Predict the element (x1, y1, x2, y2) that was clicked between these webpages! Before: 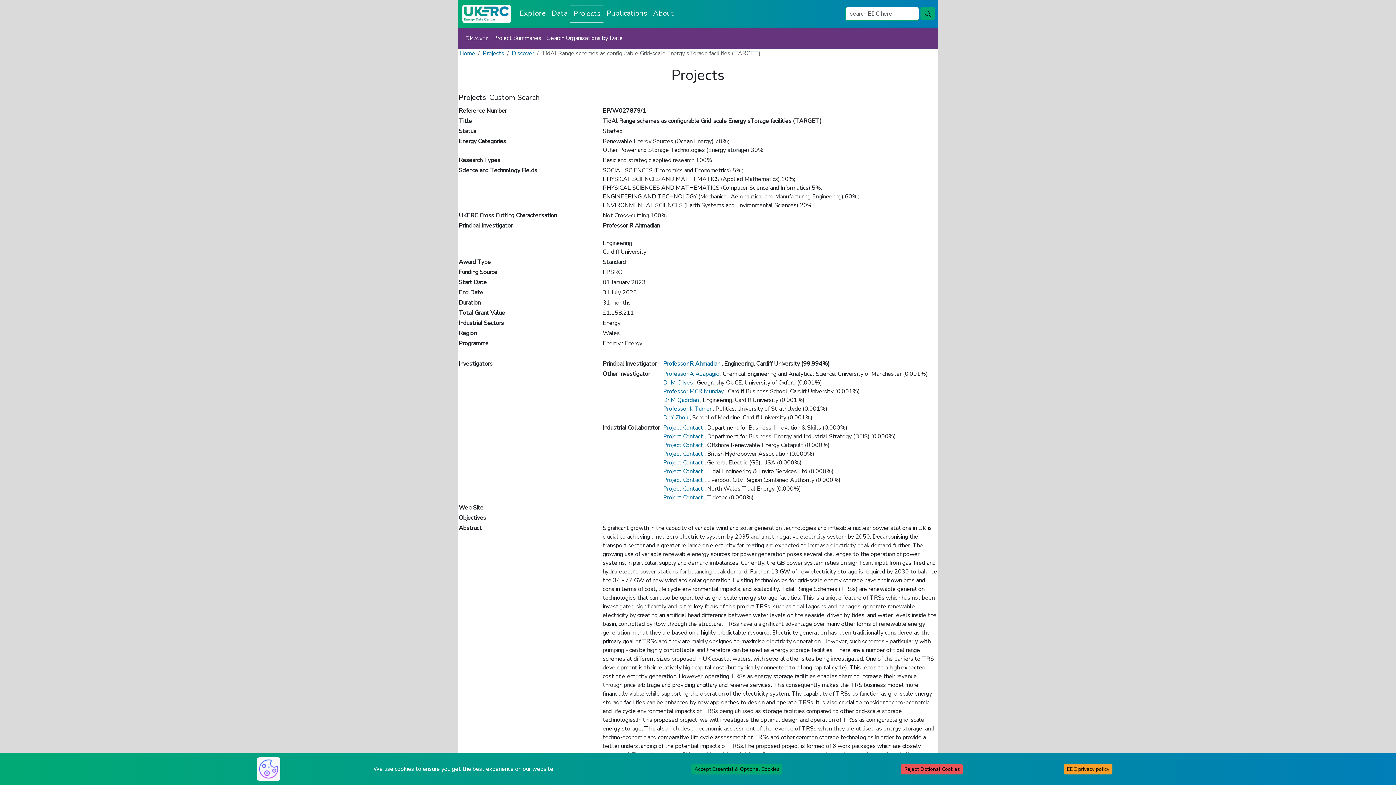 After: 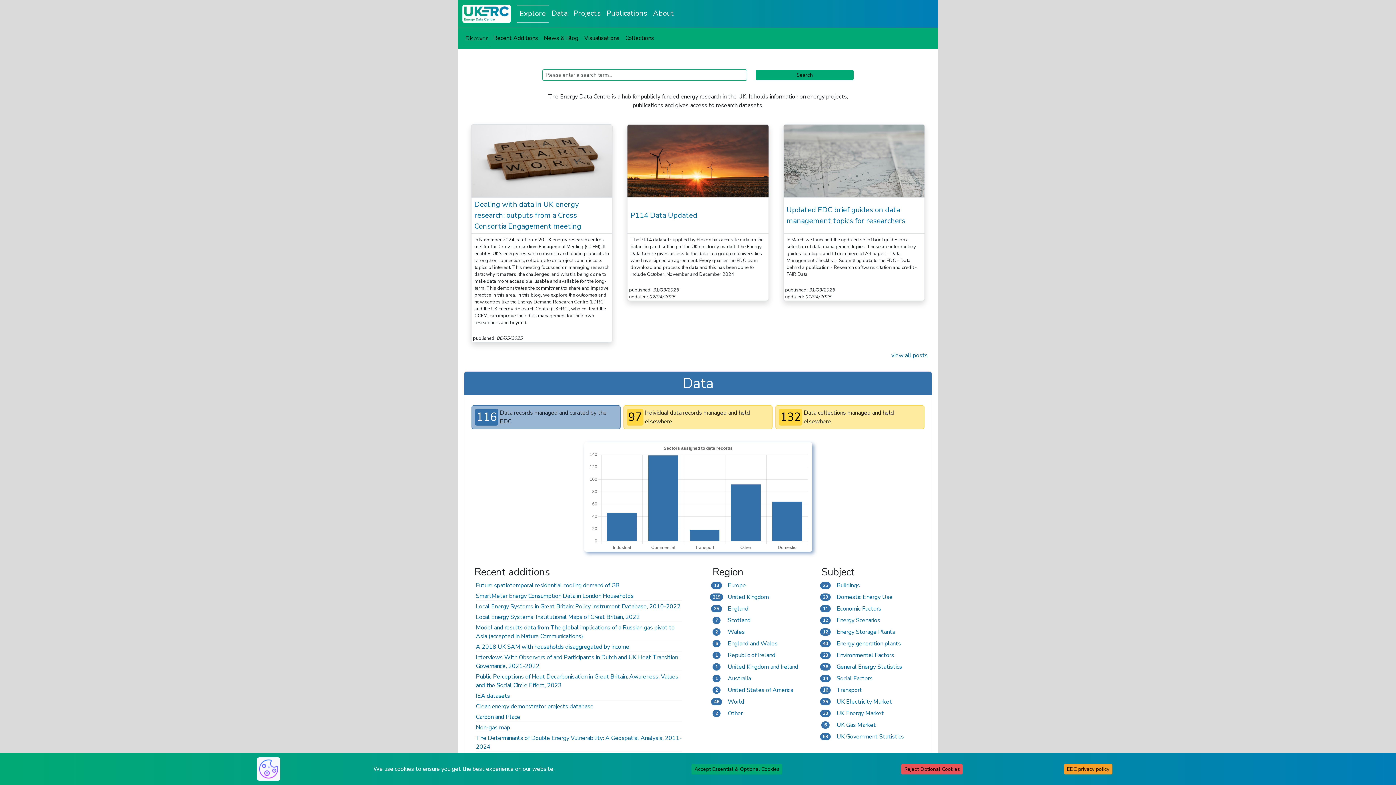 Action: bbox: (516, 5, 548, 22) label: Explore